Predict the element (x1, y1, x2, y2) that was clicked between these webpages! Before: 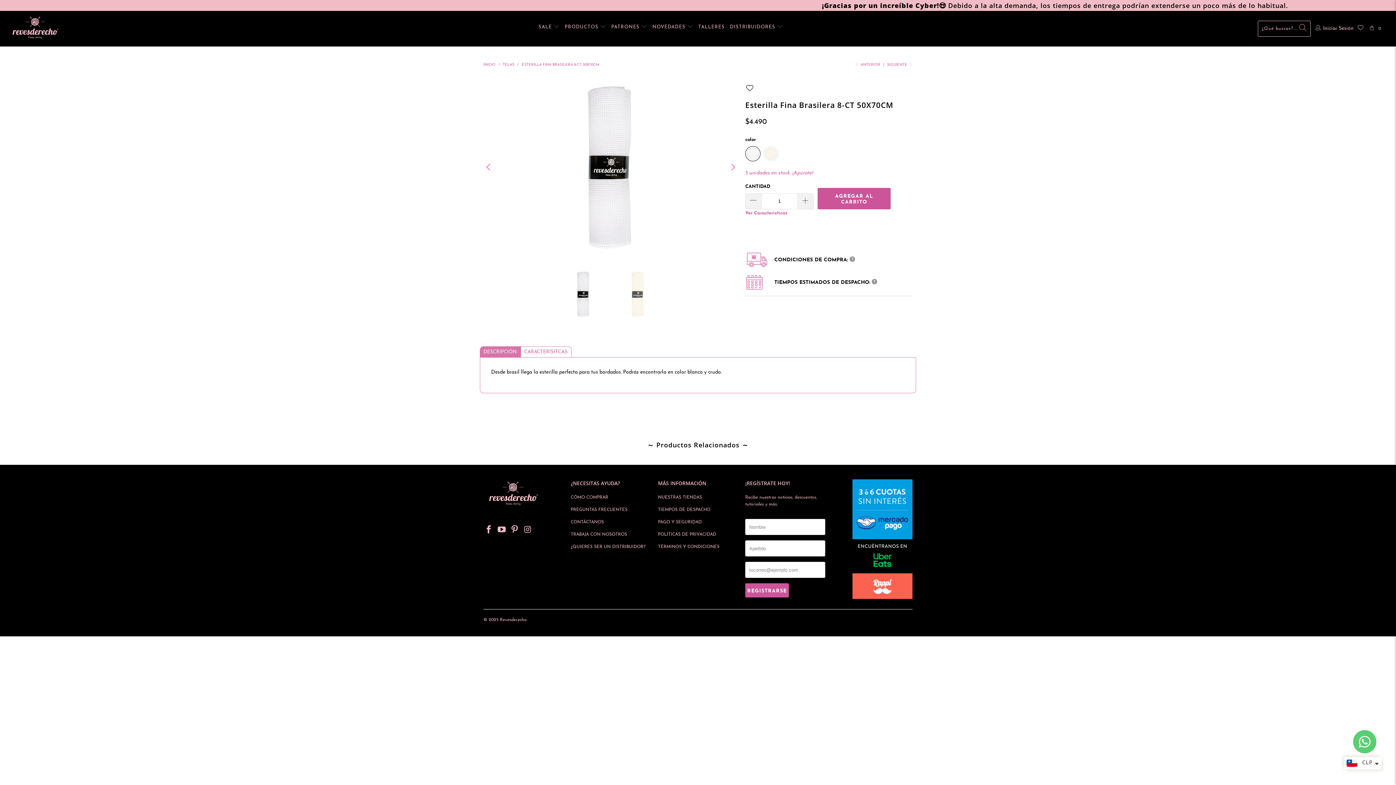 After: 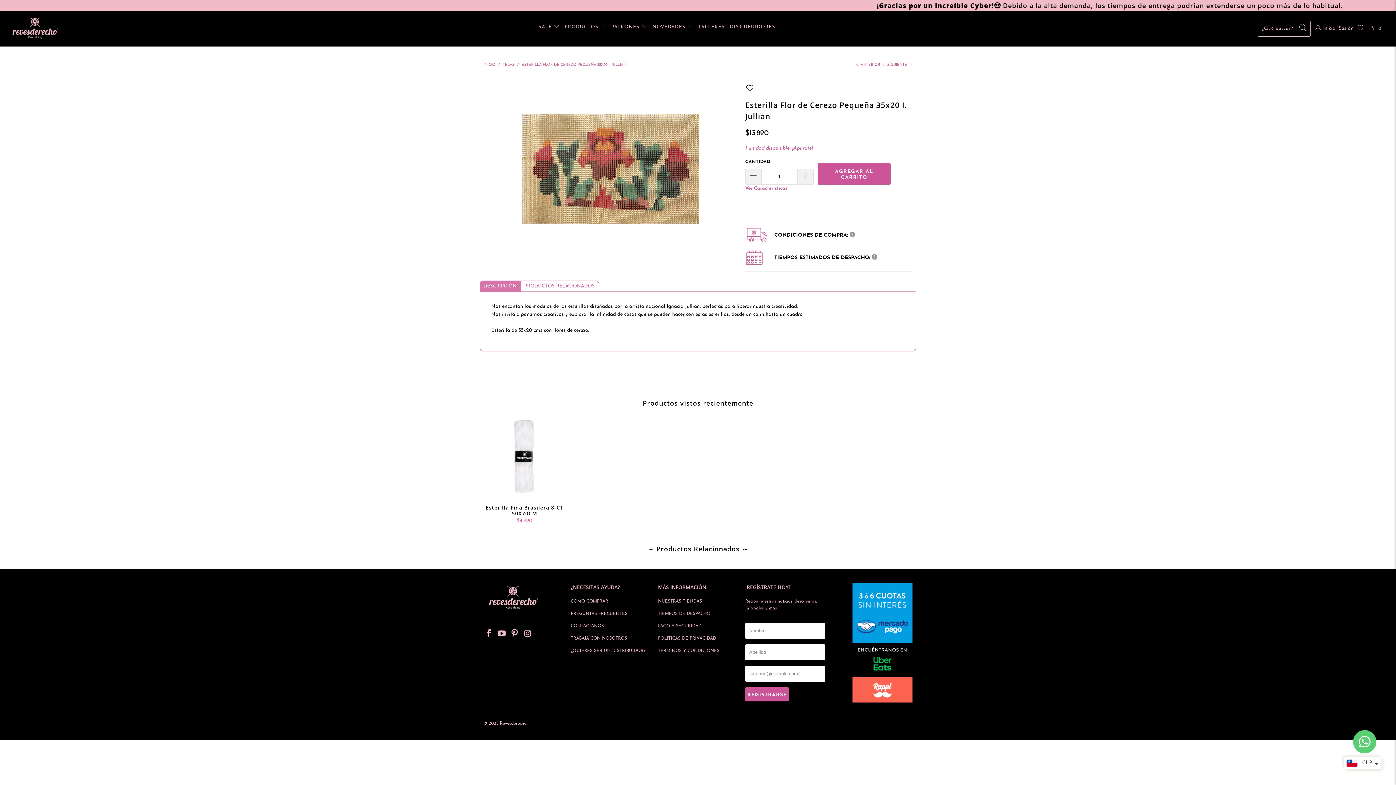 Action: bbox: (887, 63, 912, 67) label: SIGUIENTE 